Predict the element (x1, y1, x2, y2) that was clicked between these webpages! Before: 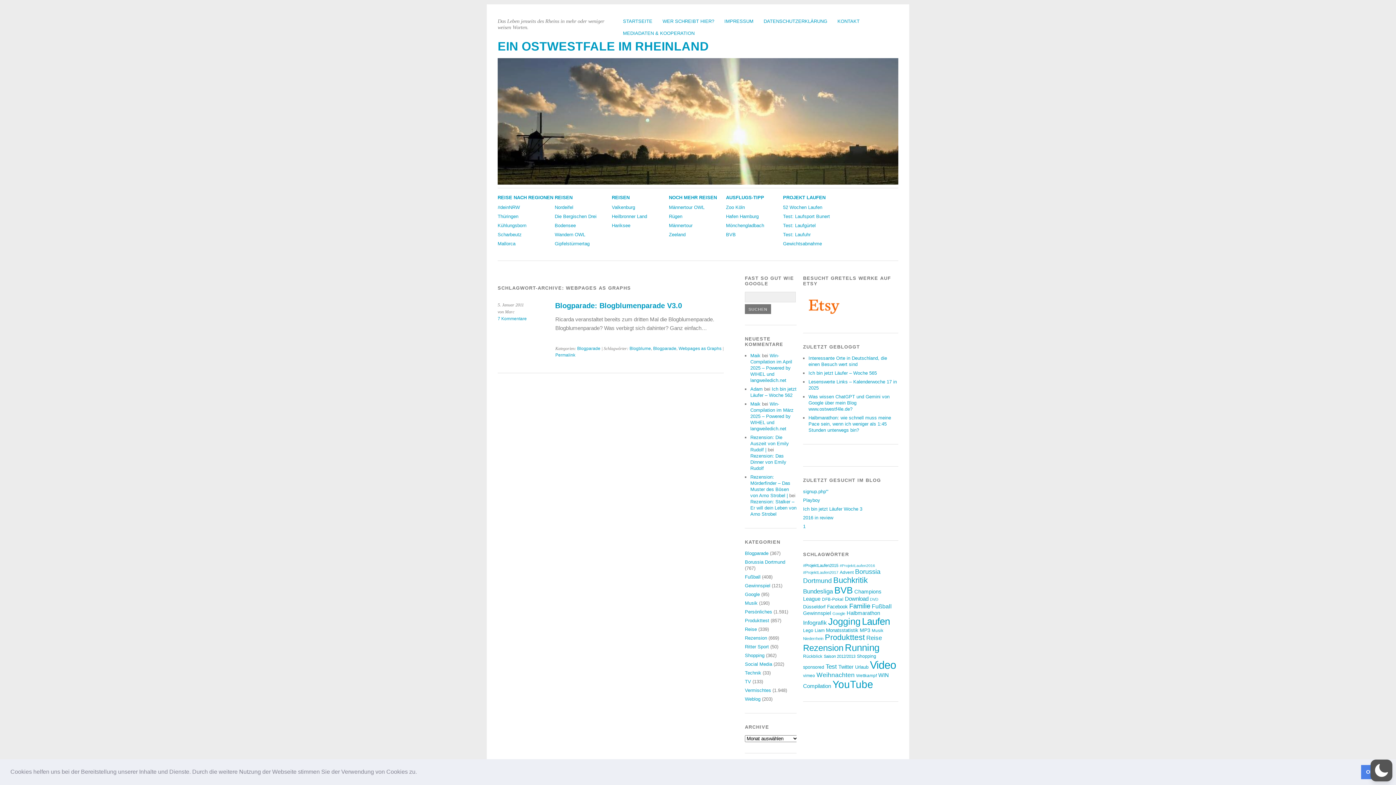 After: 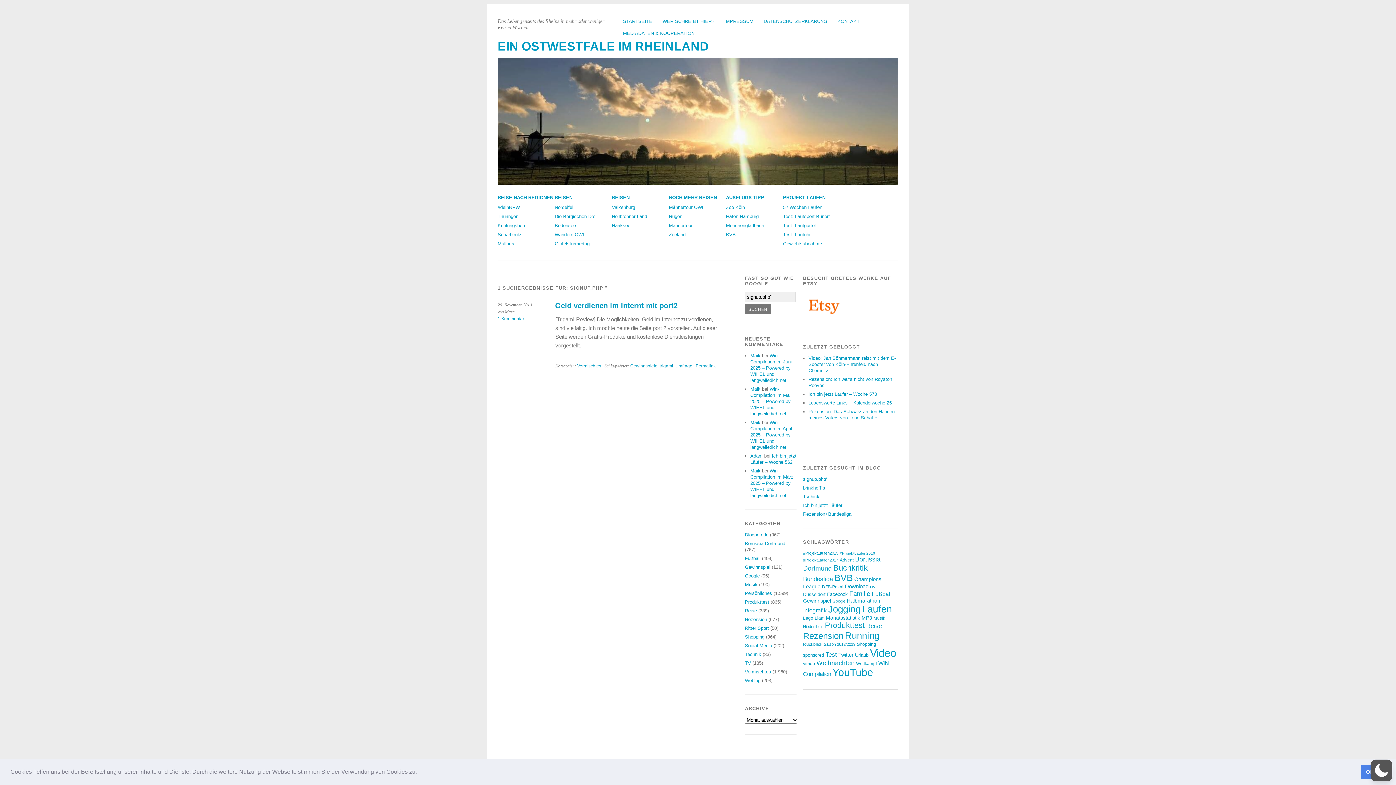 Action: bbox: (803, 489, 828, 494) label: signup.php'"